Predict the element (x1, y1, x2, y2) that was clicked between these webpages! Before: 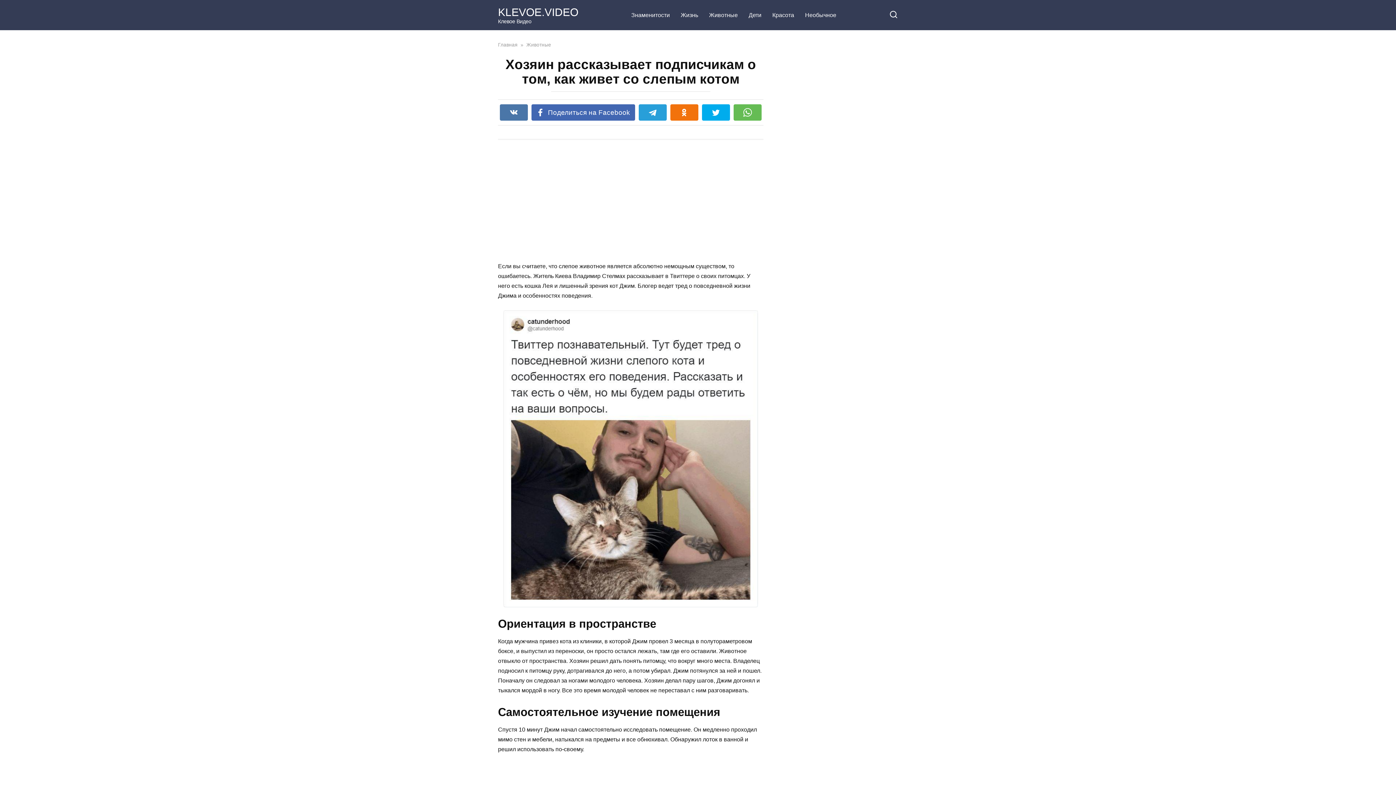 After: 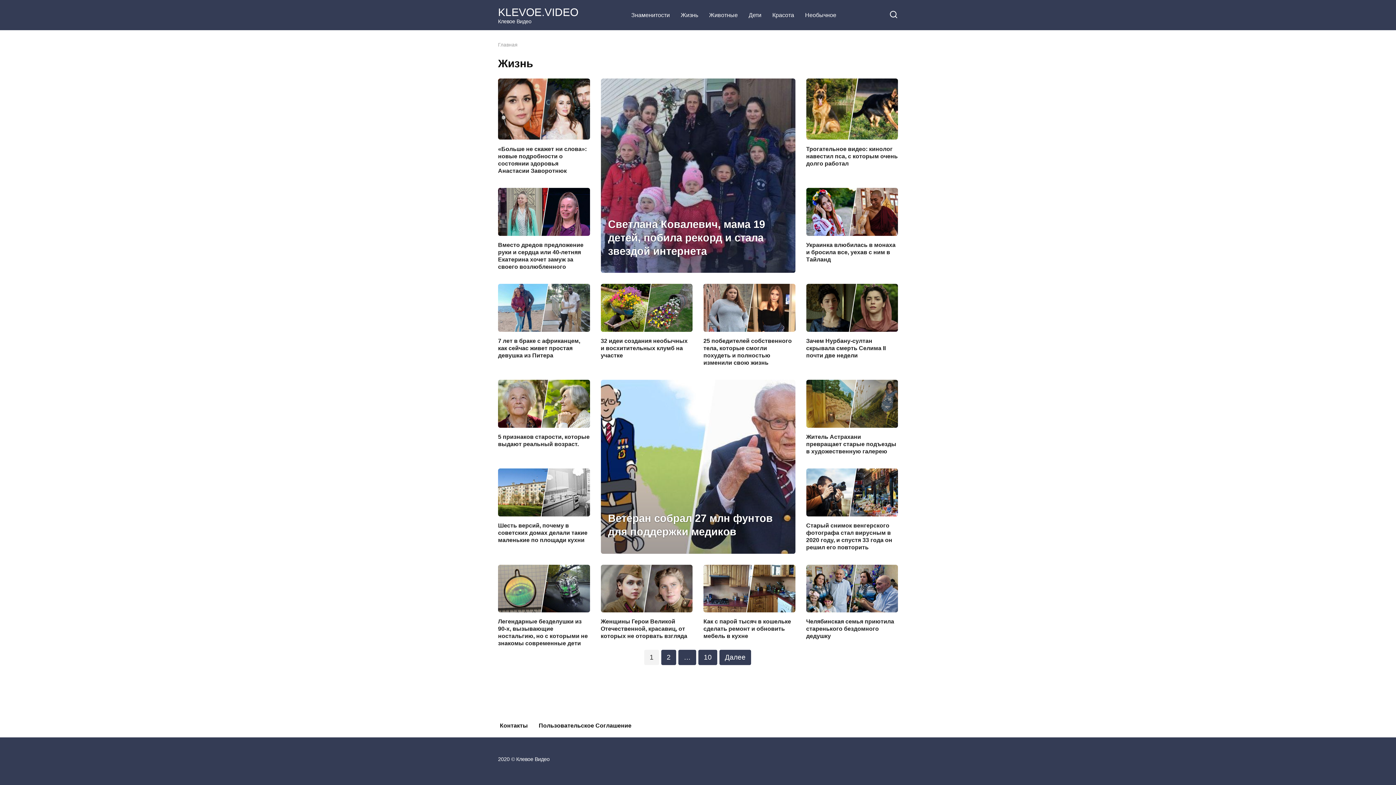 Action: label: Жизнь bbox: (675, 3, 703, 26)